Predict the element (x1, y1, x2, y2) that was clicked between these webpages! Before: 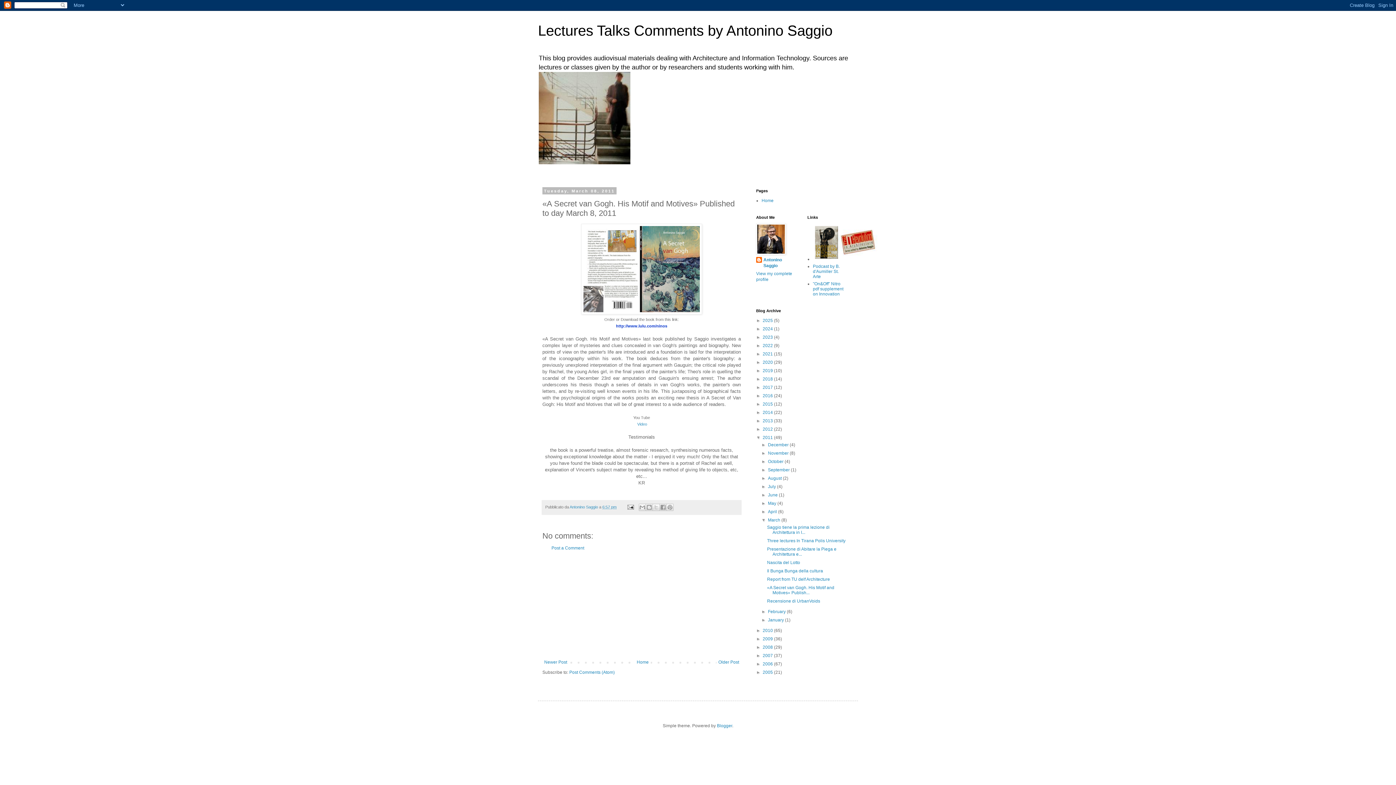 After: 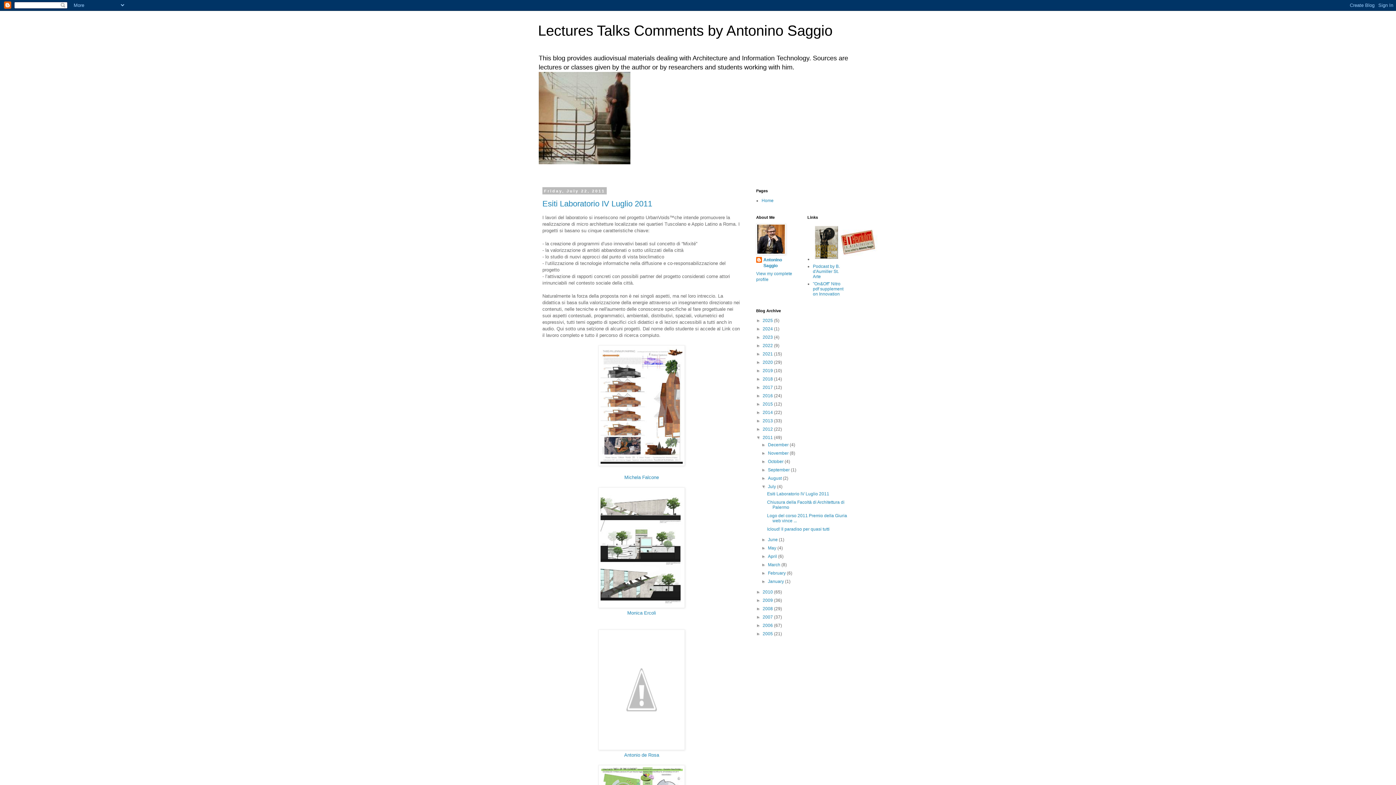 Action: label: July  bbox: (768, 484, 777, 489)